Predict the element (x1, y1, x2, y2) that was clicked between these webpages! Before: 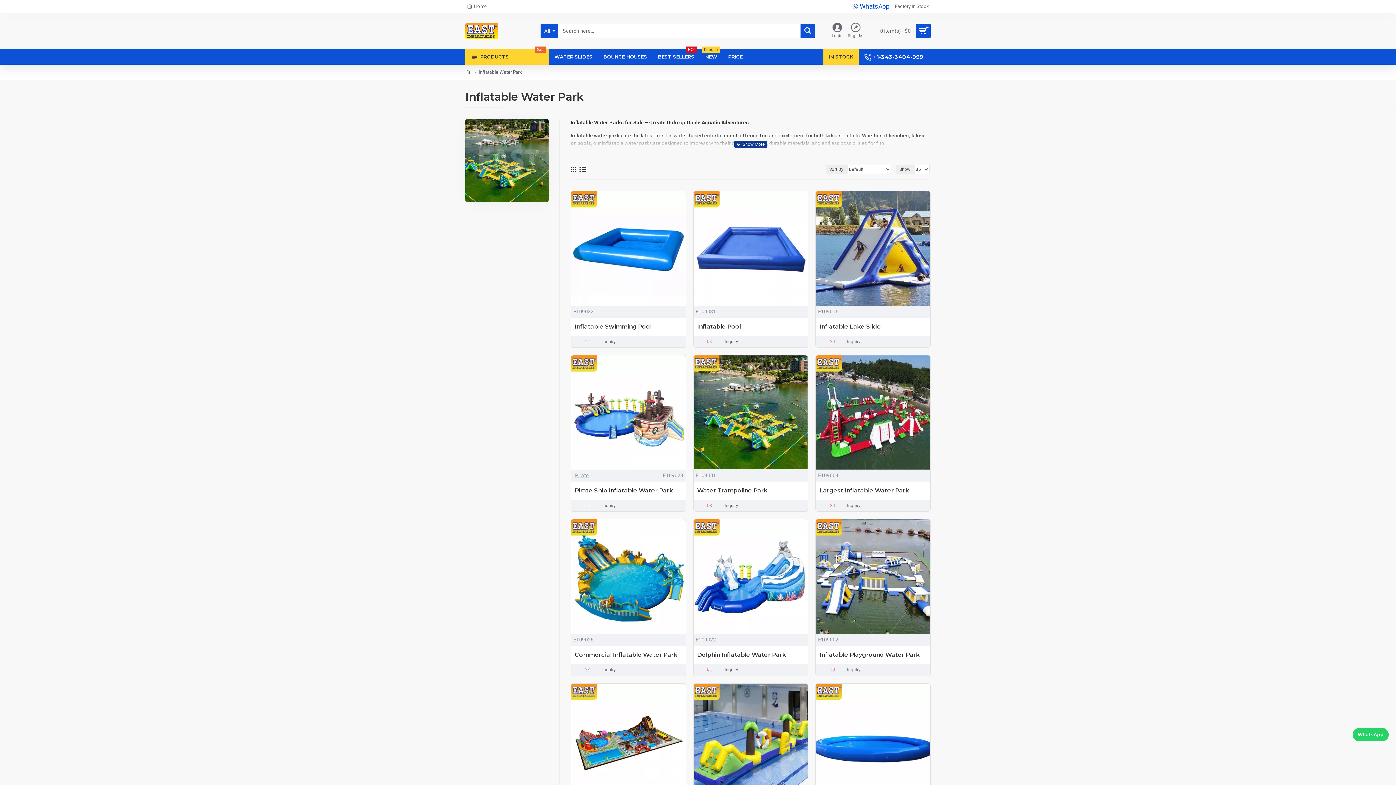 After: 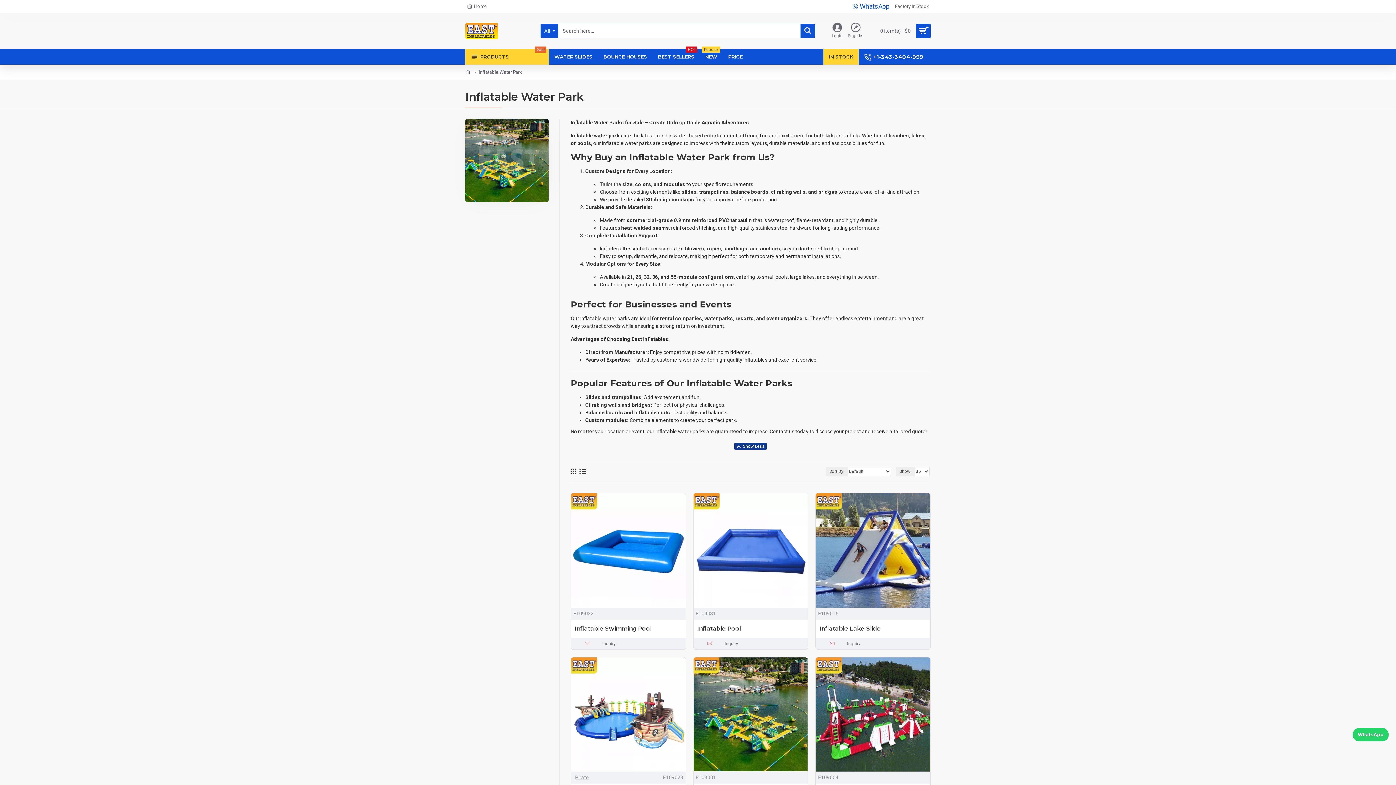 Action: bbox: (734, 140, 767, 148)